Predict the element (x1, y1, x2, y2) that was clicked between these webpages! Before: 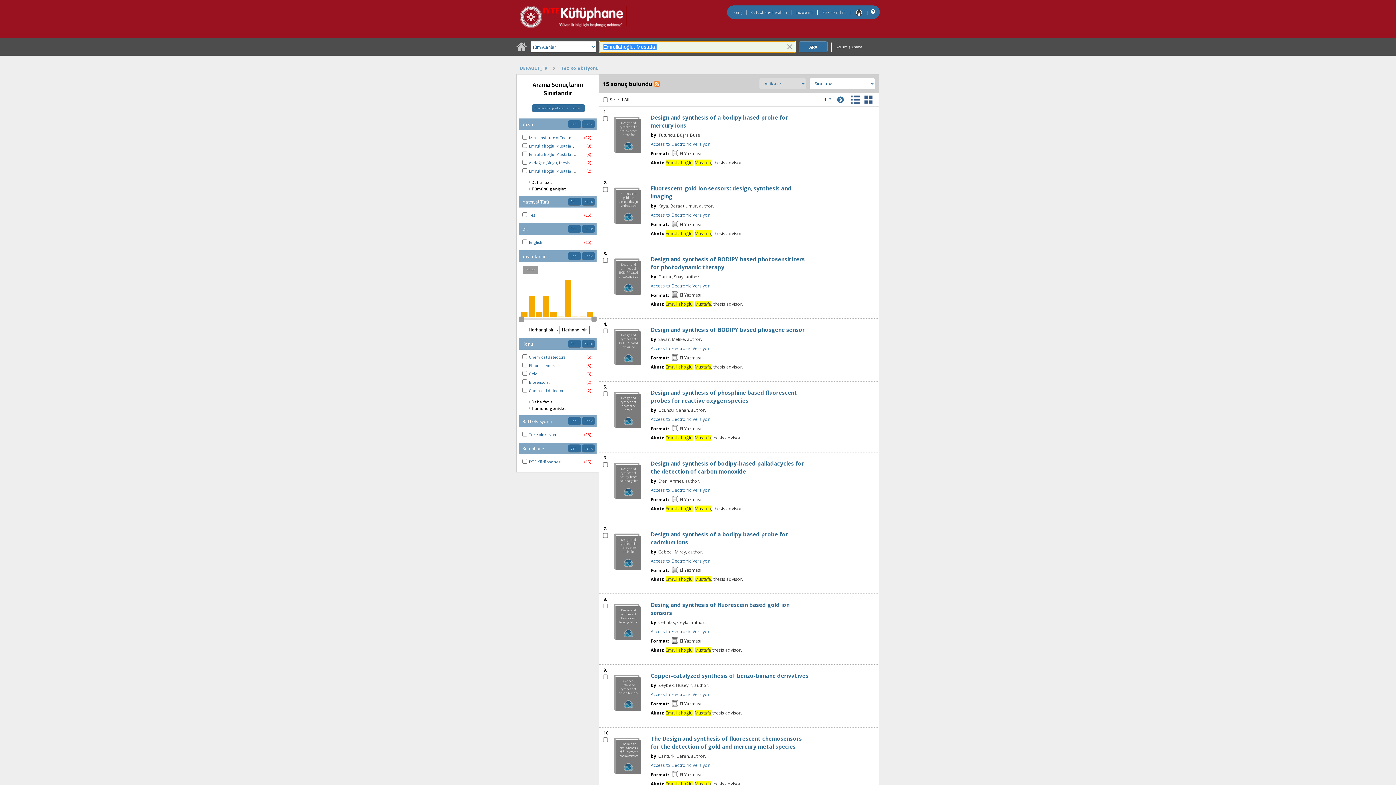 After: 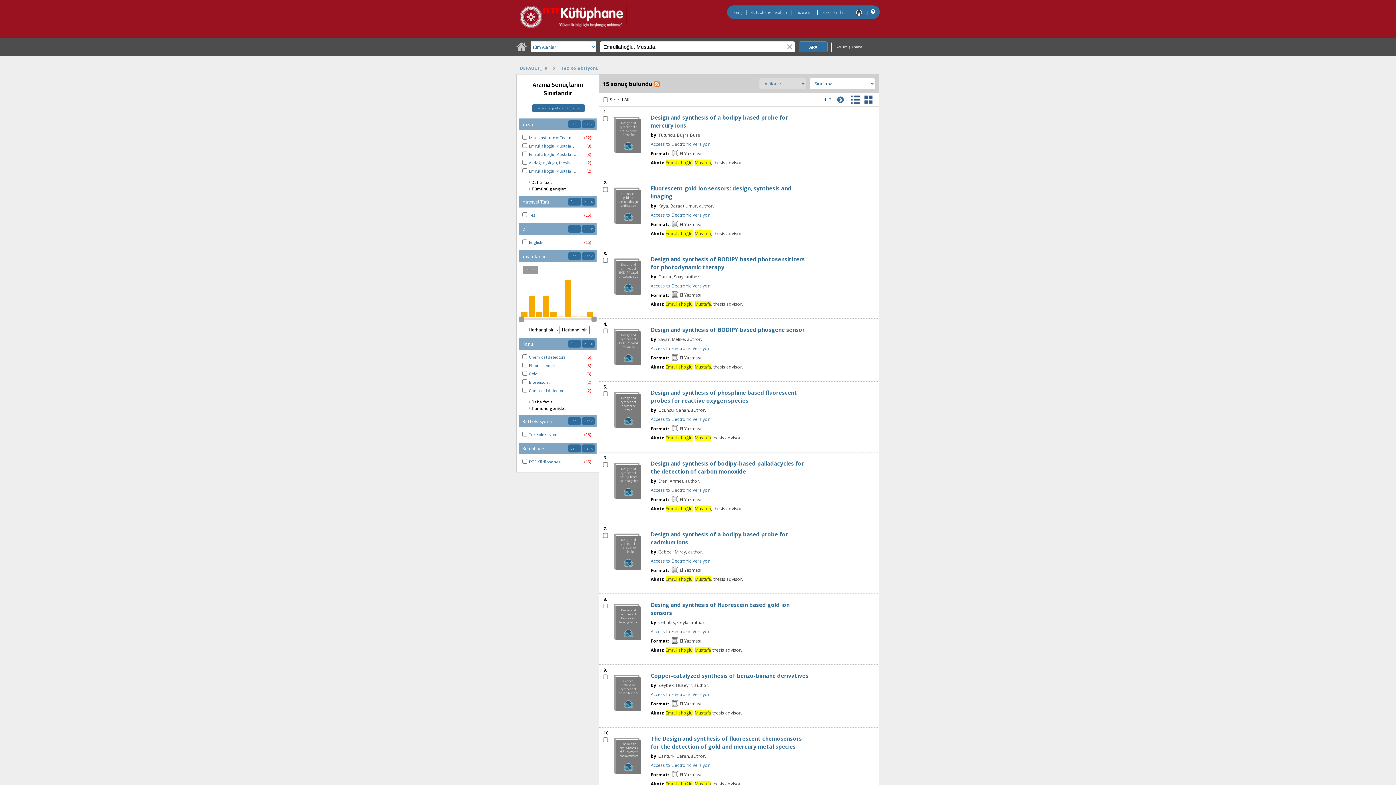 Action: bbox: (654, 80, 660, 88)